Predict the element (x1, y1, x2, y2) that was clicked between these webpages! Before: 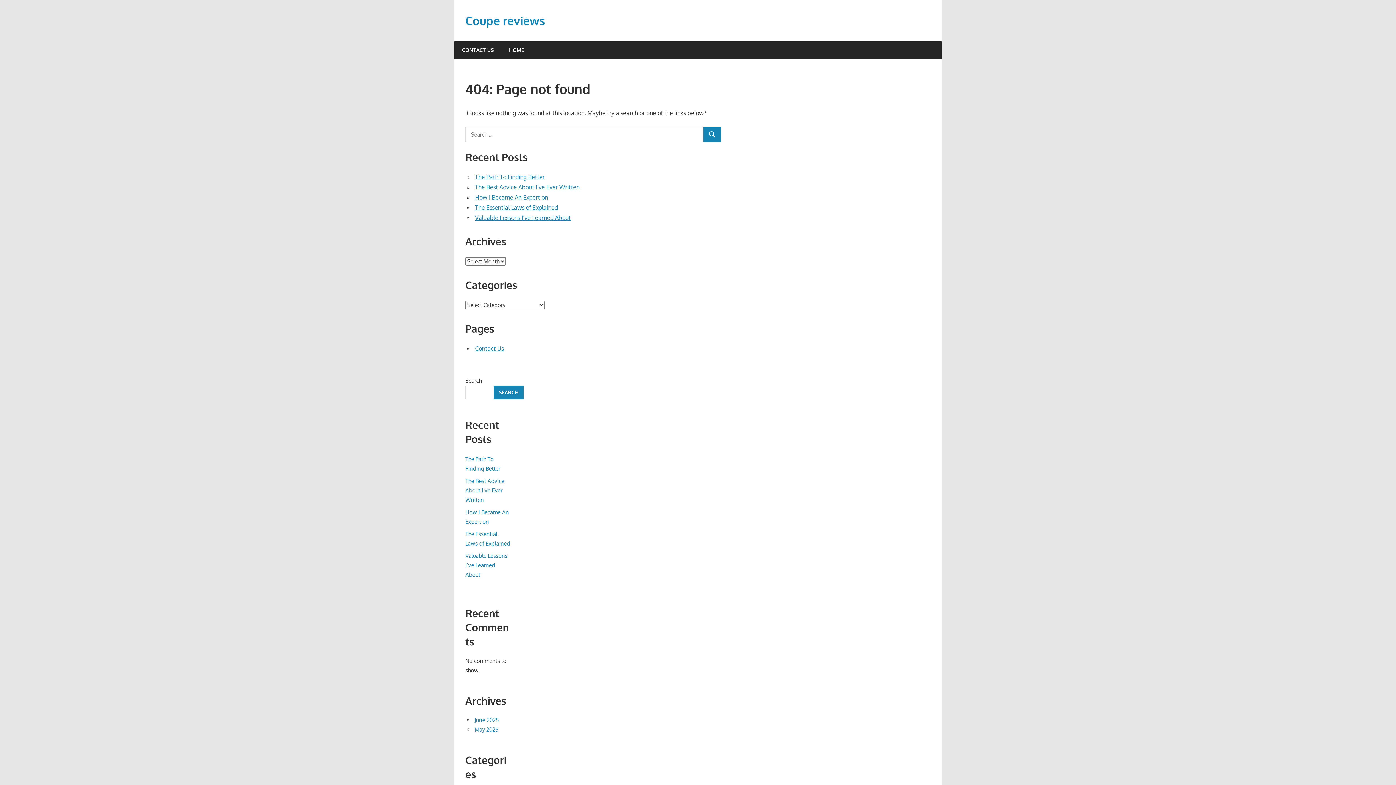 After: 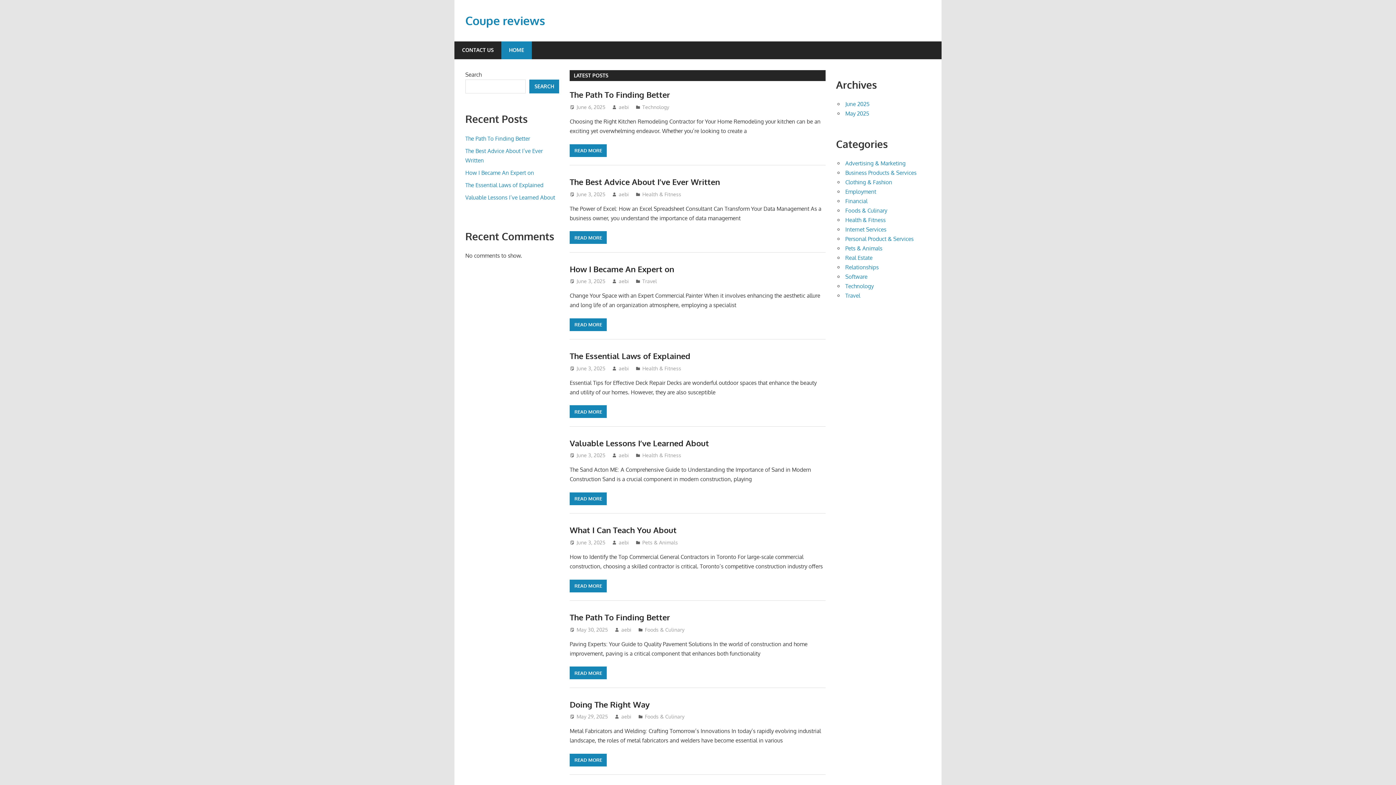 Action: bbox: (501, 41, 532, 59) label: HOME